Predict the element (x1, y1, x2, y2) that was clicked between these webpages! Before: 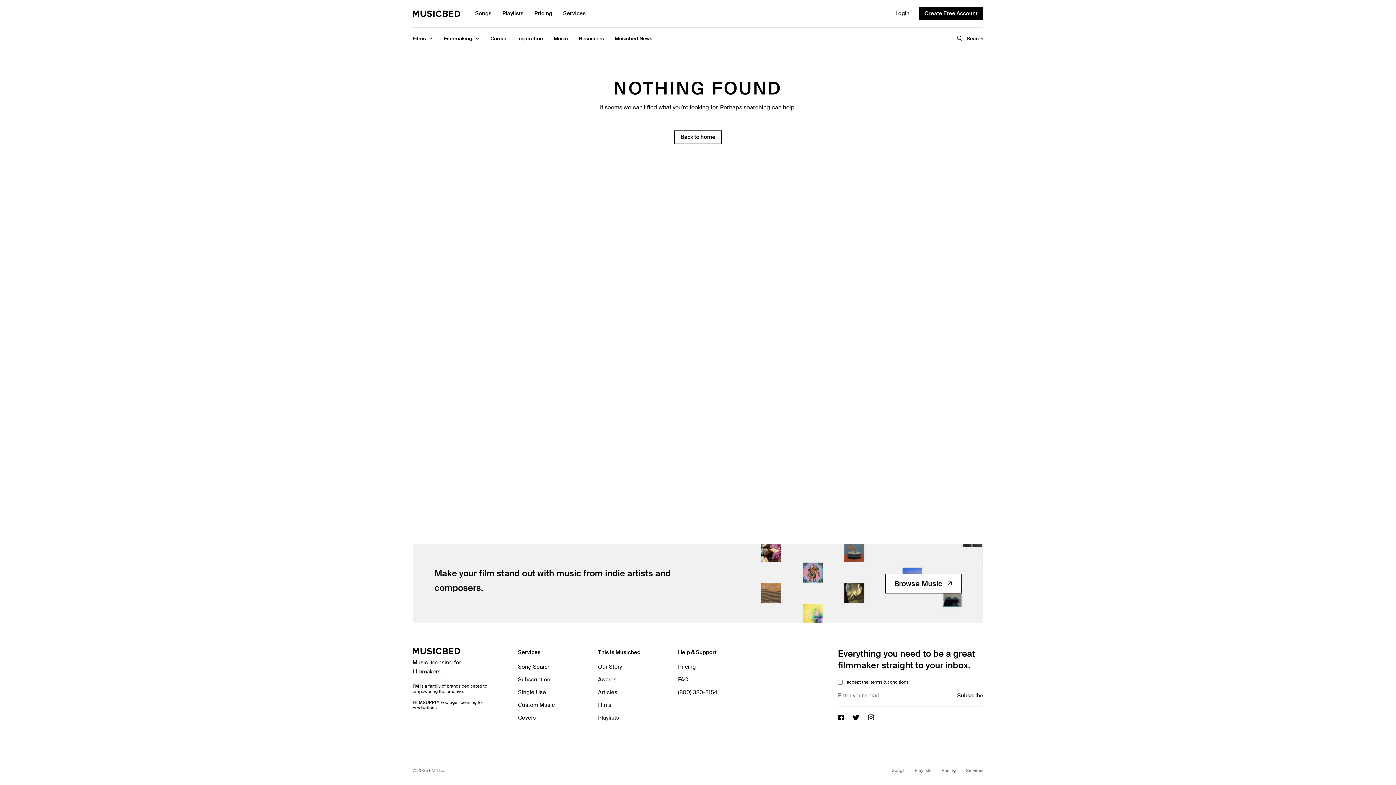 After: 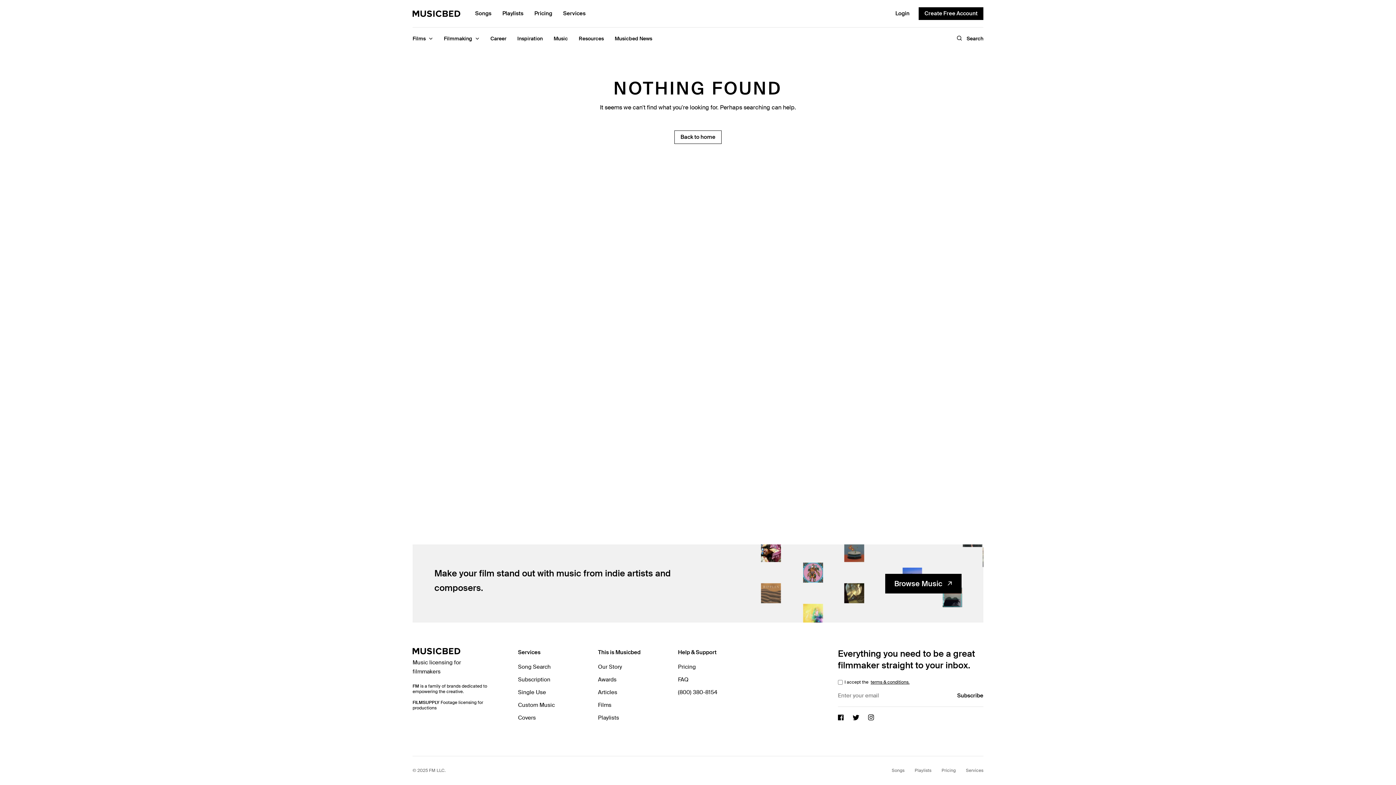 Action: bbox: (885, 574, 961, 593) label: Browse Music